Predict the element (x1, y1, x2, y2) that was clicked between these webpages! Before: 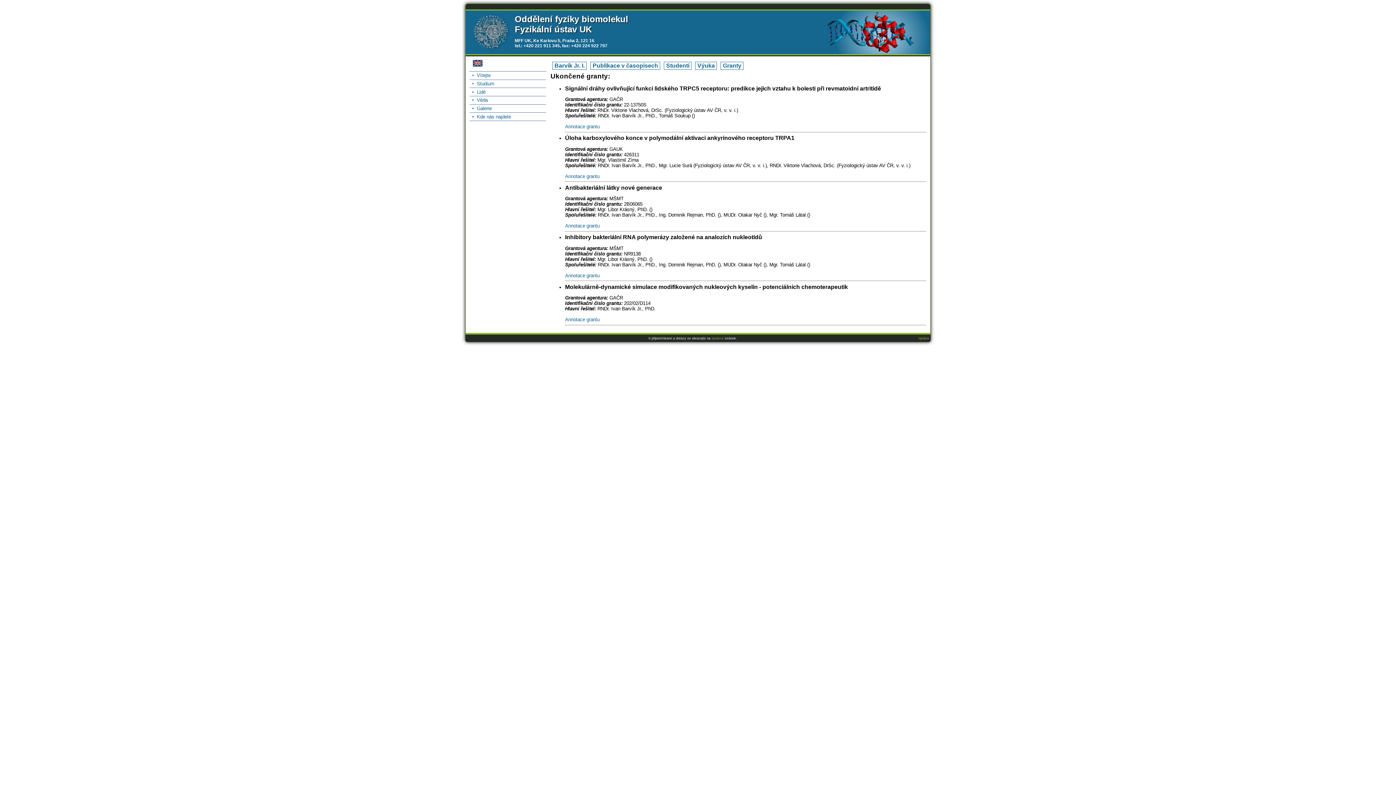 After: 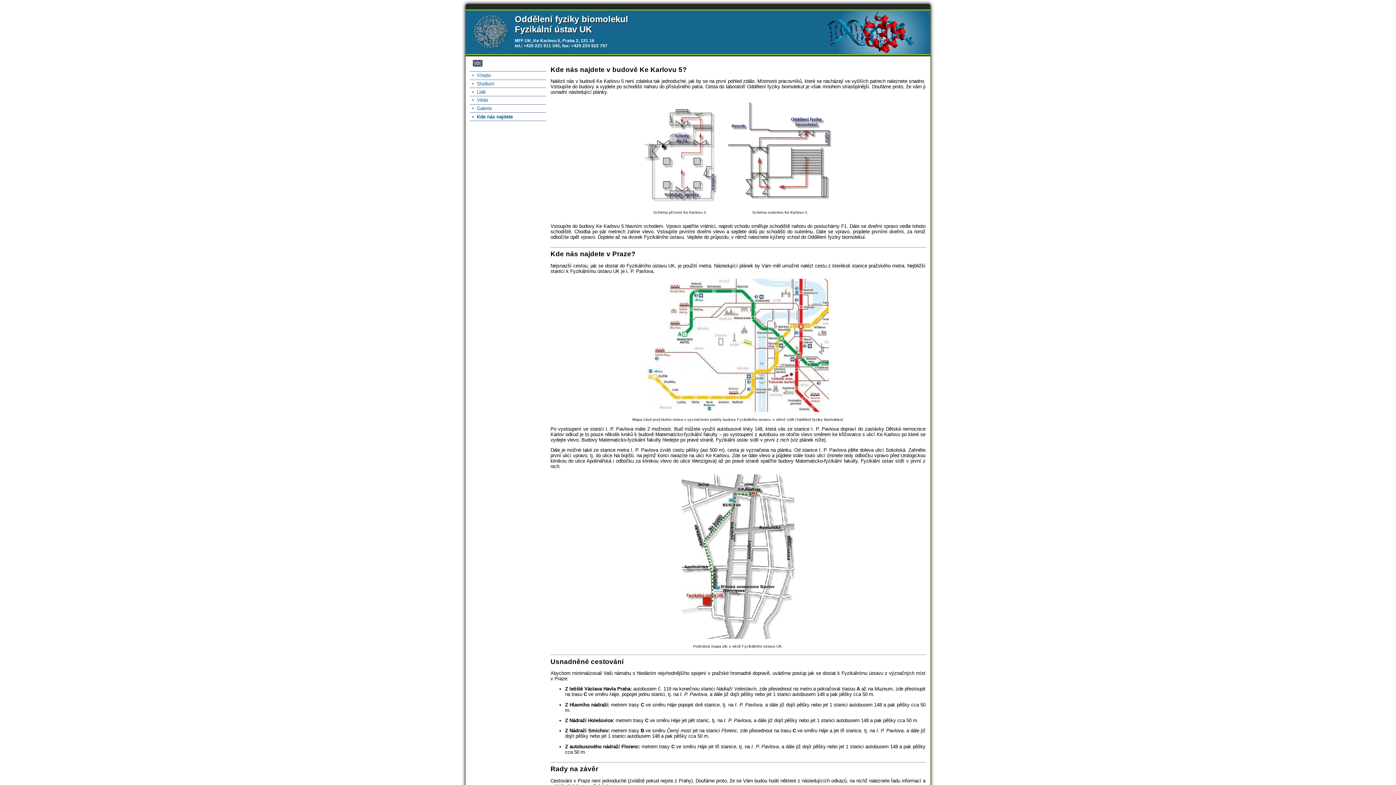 Action: label: •  Kde nás najdete bbox: (469, 112, 546, 120)